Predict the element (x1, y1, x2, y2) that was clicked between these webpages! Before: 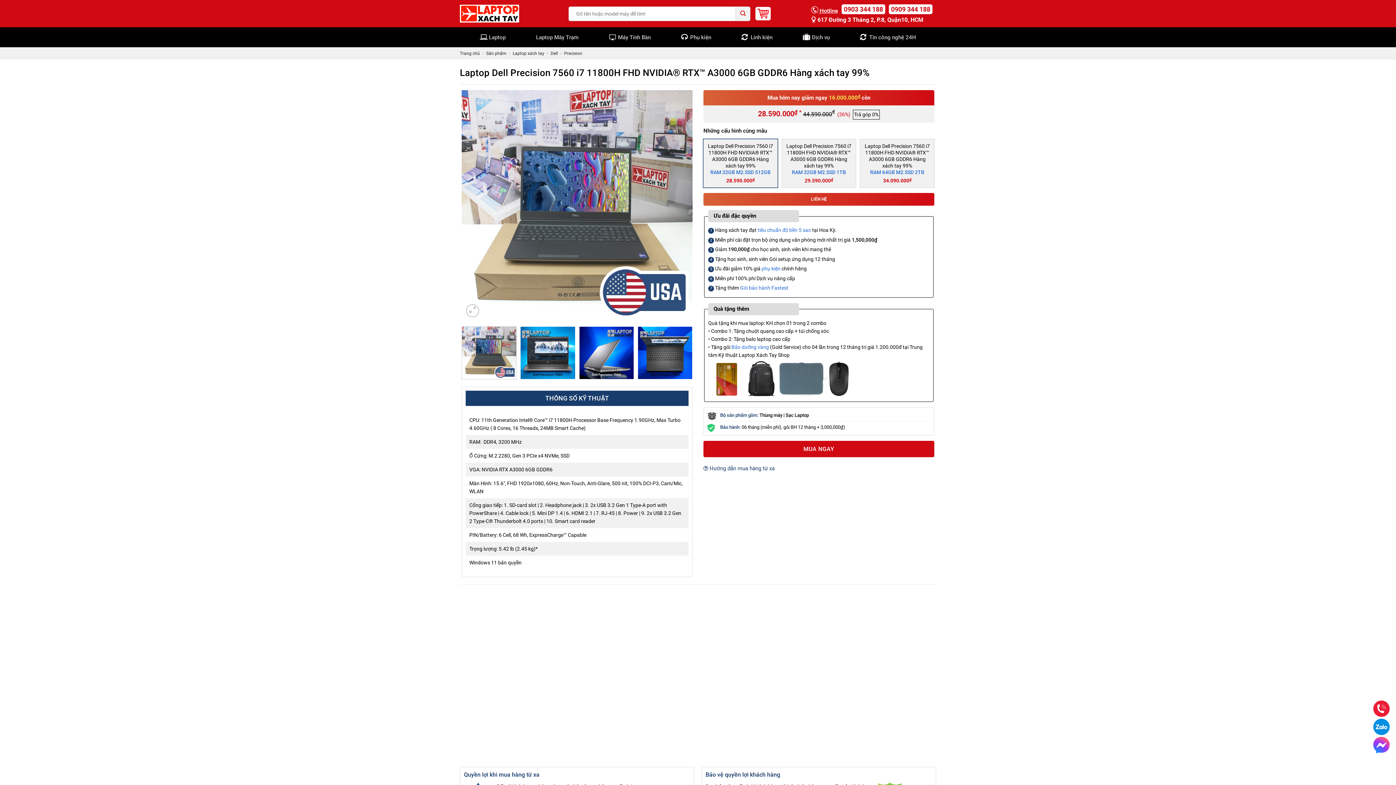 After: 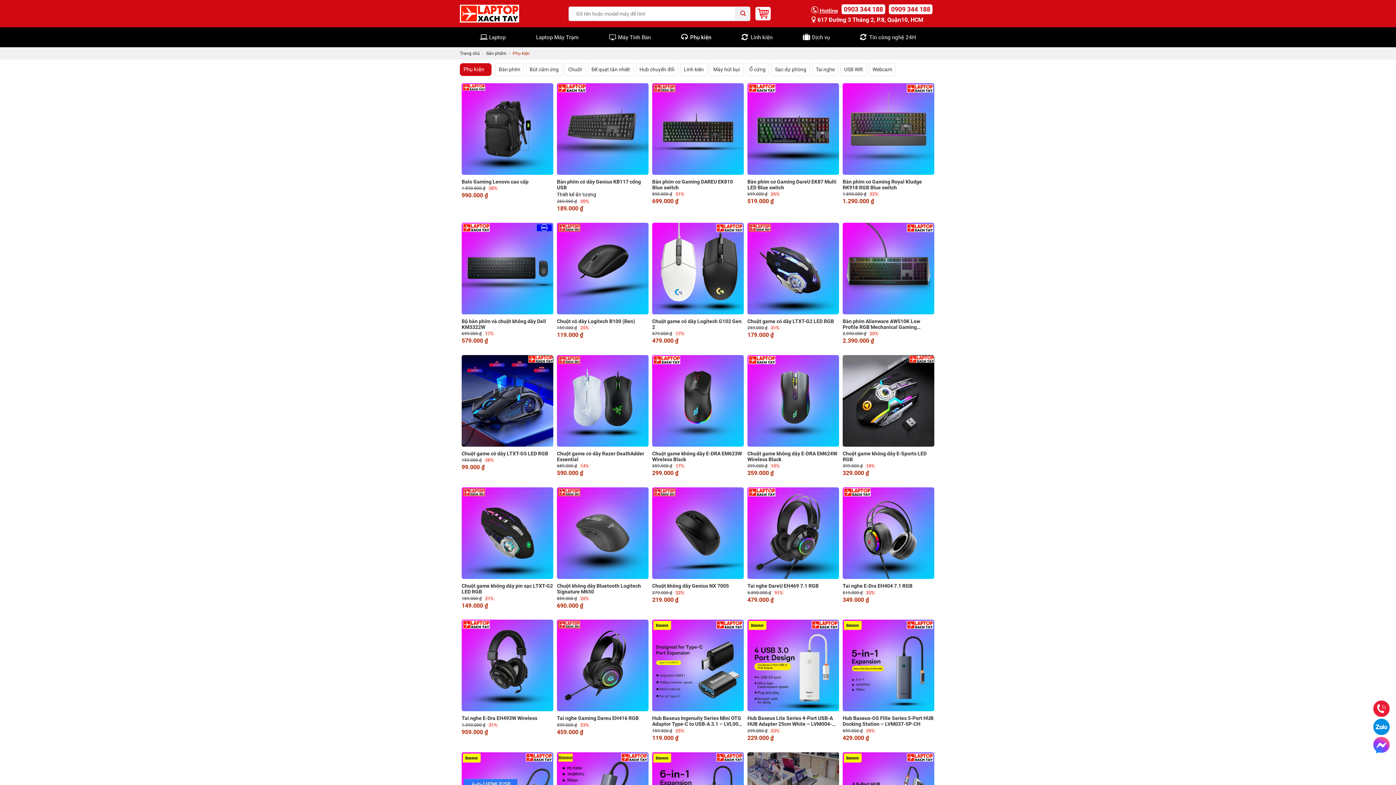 Action: bbox: (761, 265, 780, 271) label: phụ kiện